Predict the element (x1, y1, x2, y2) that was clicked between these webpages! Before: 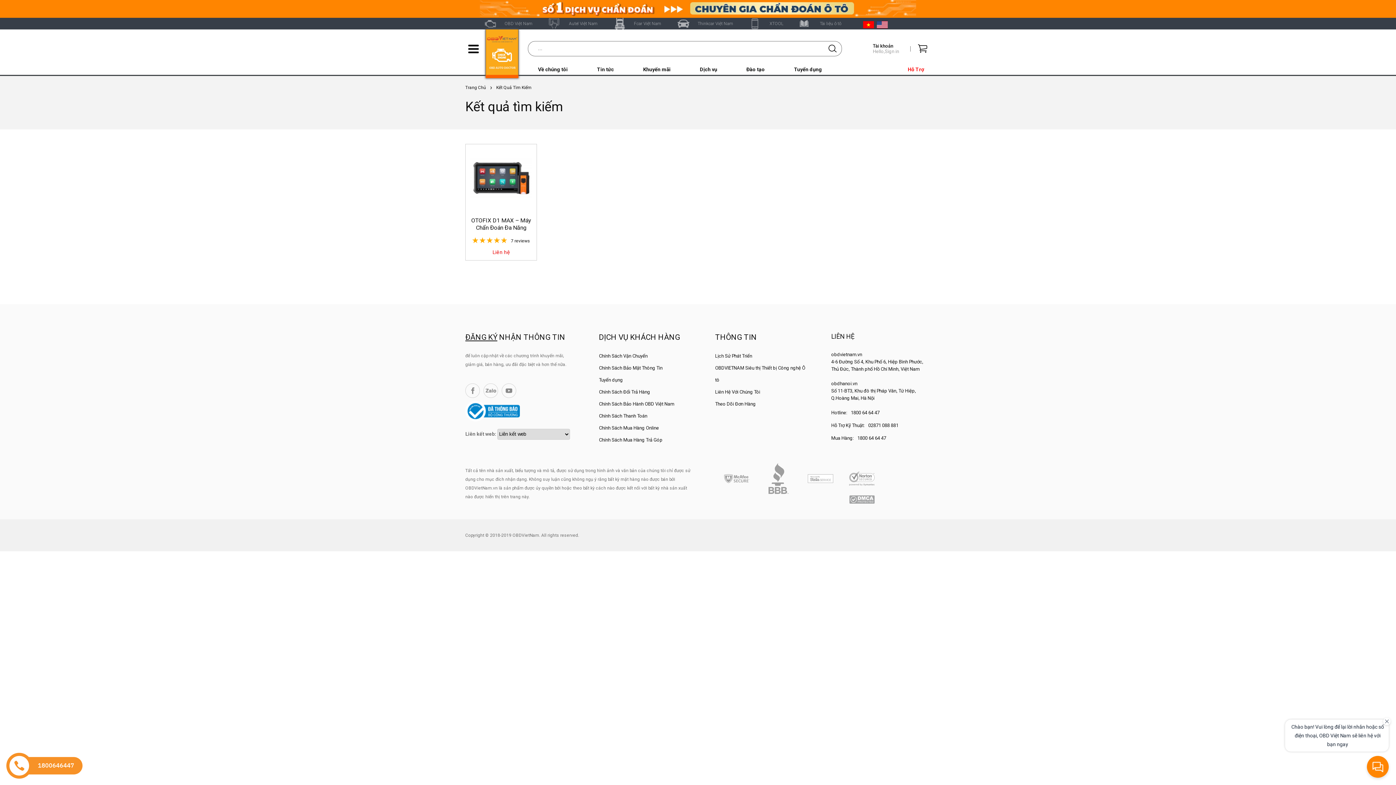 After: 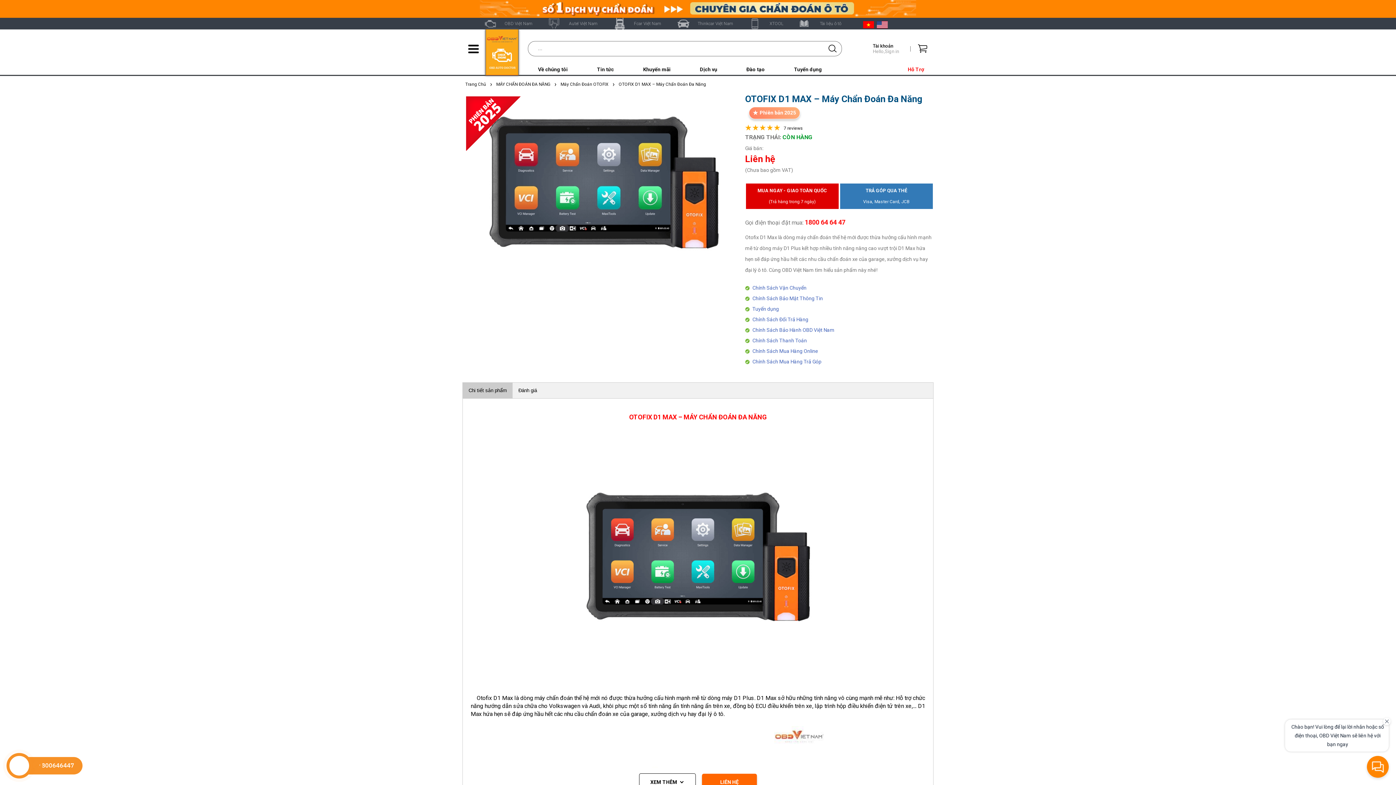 Action: bbox: (465, 144, 536, 213)